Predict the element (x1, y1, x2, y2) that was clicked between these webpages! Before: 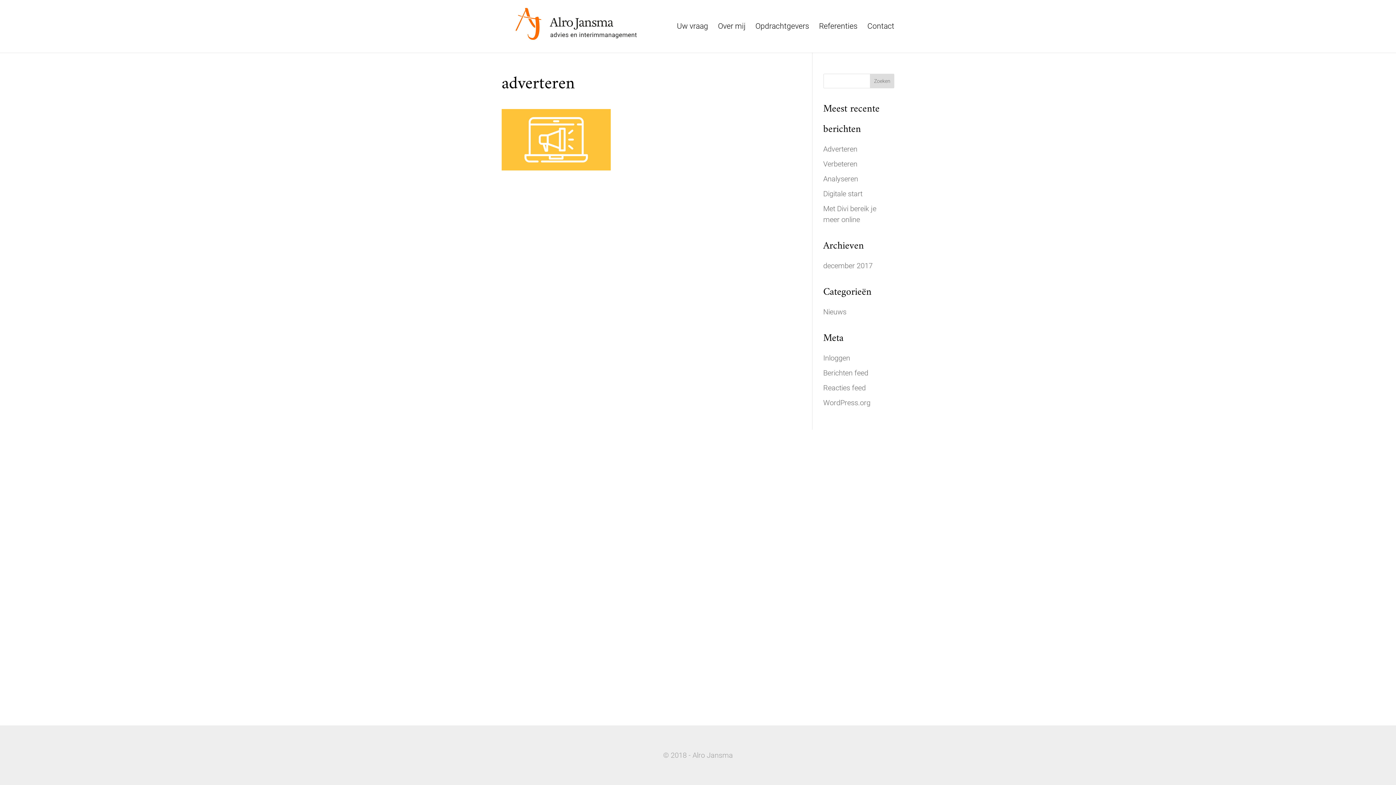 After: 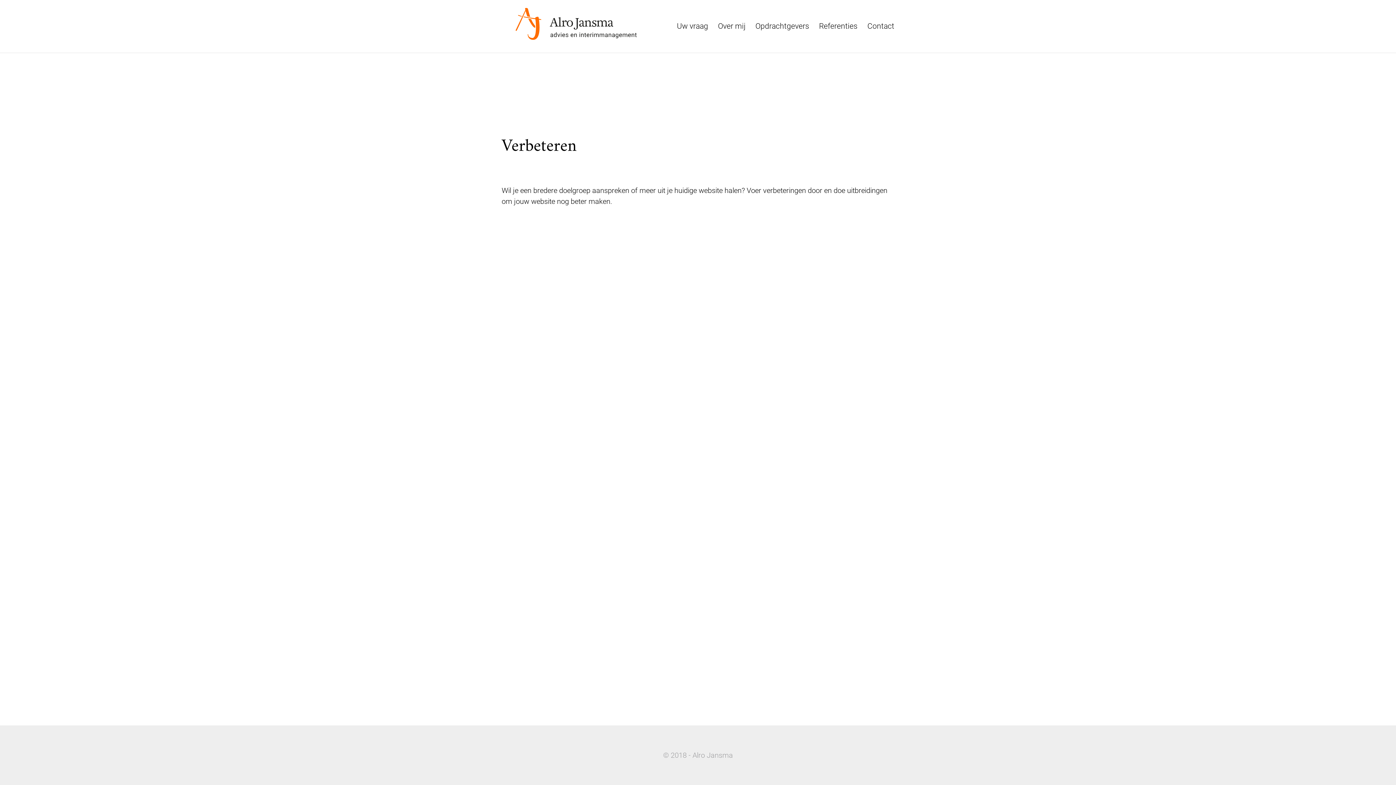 Action: label: Verbeteren bbox: (823, 158, 857, 169)